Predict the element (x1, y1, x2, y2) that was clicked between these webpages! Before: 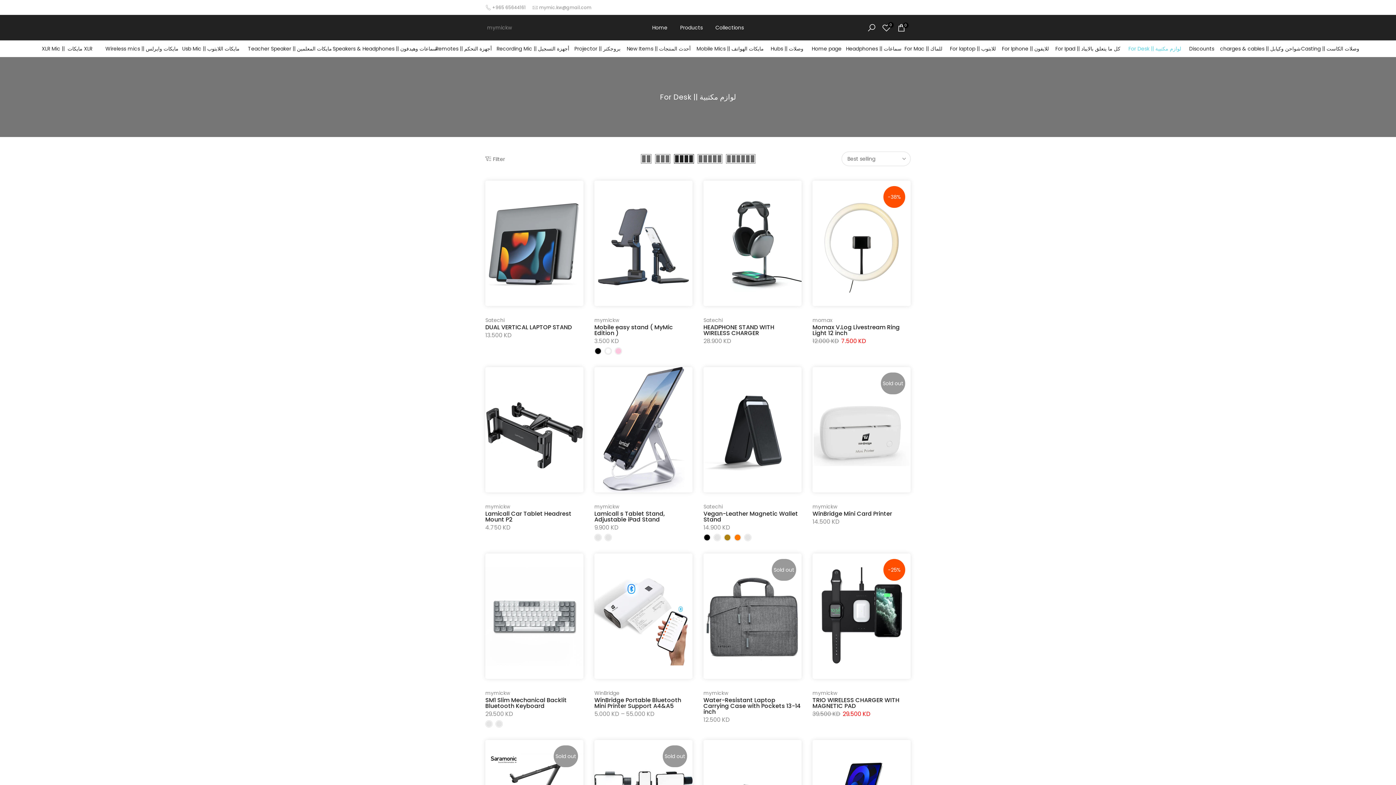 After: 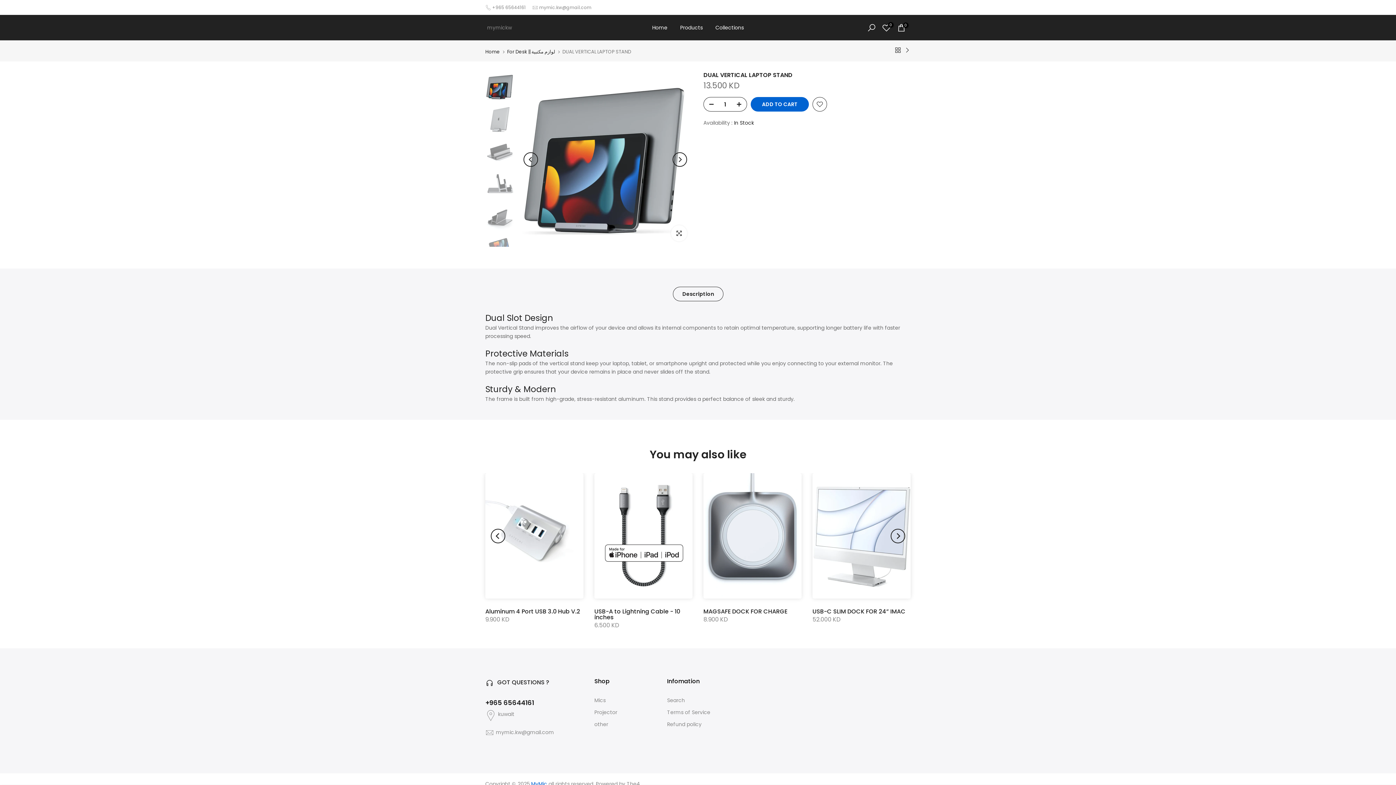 Action: bbox: (485, 180, 583, 306)